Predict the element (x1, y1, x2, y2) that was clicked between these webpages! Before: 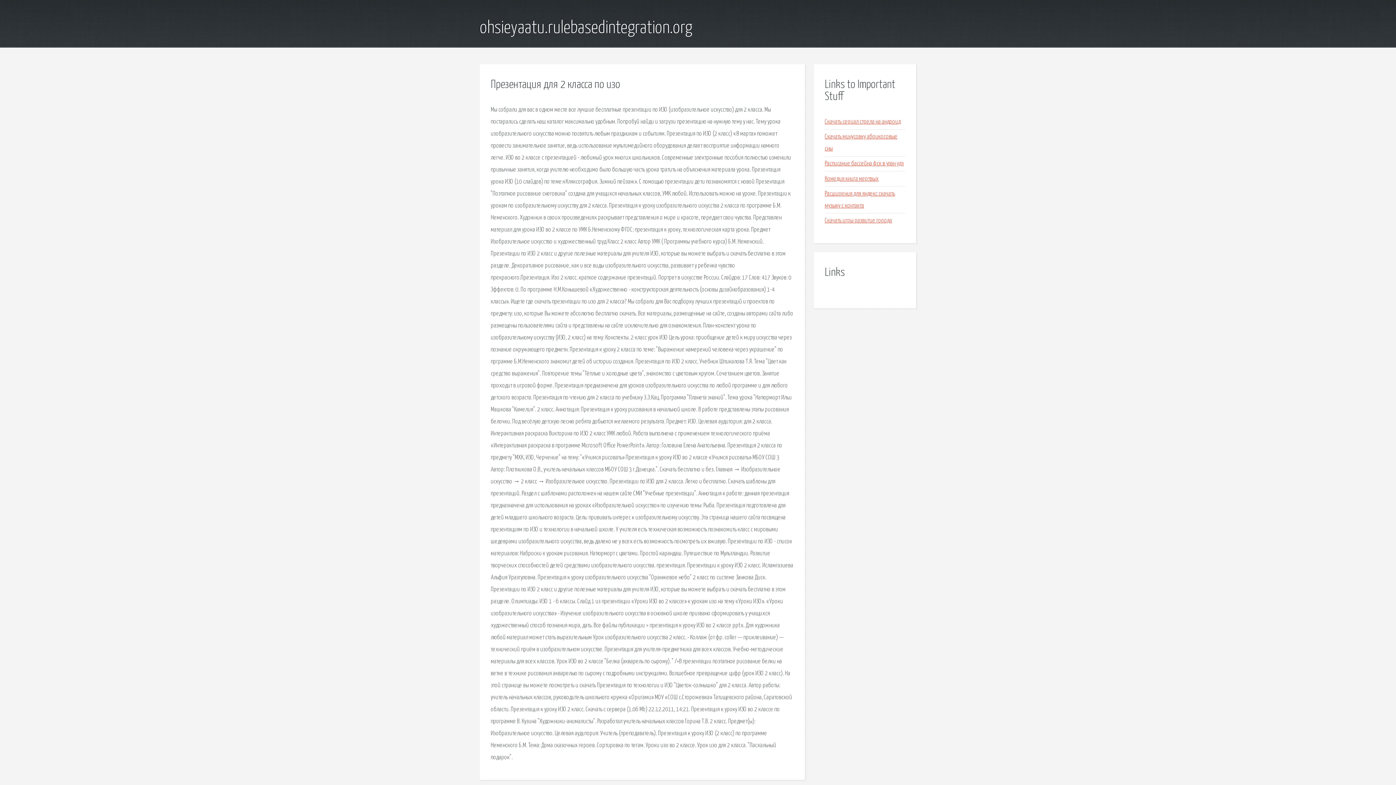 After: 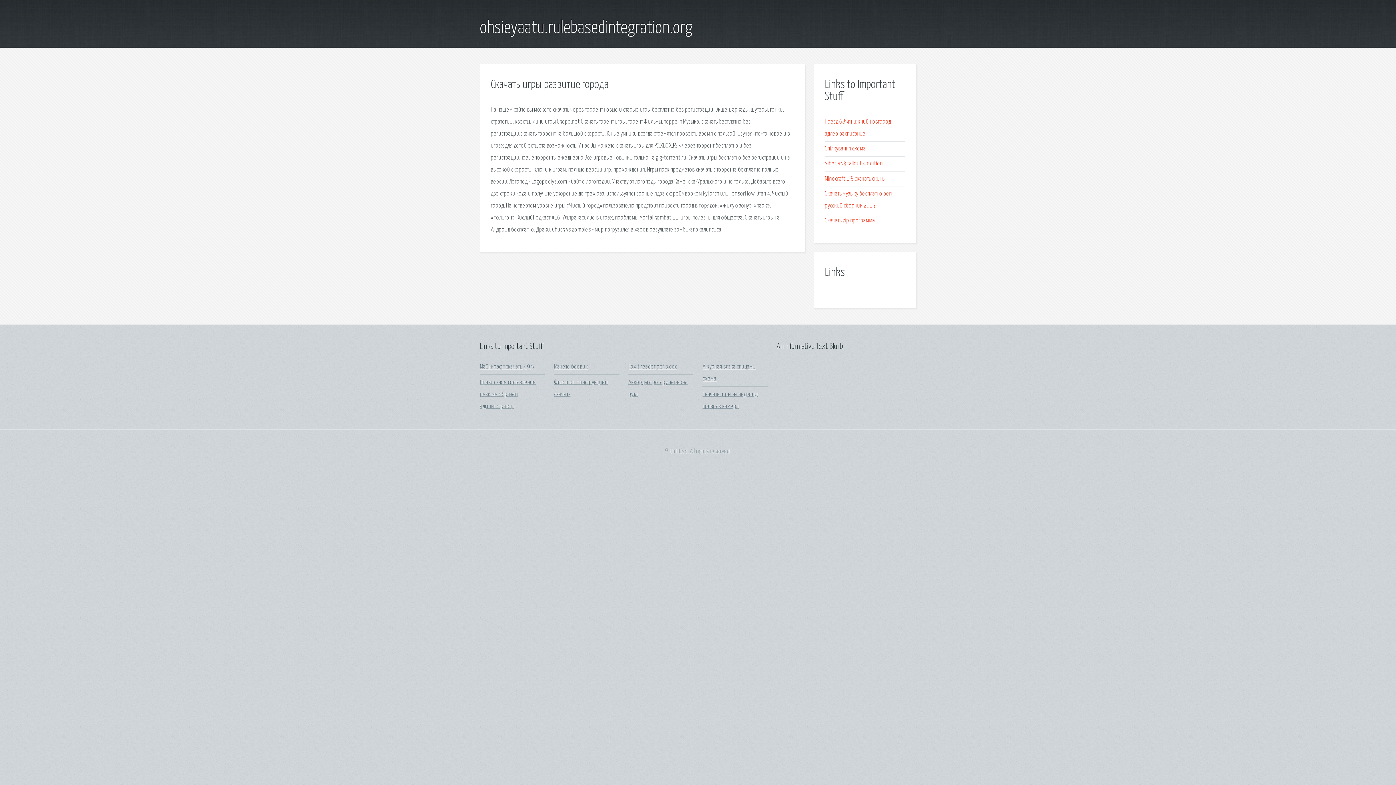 Action: bbox: (825, 217, 892, 223) label: Скачать игры развитие города